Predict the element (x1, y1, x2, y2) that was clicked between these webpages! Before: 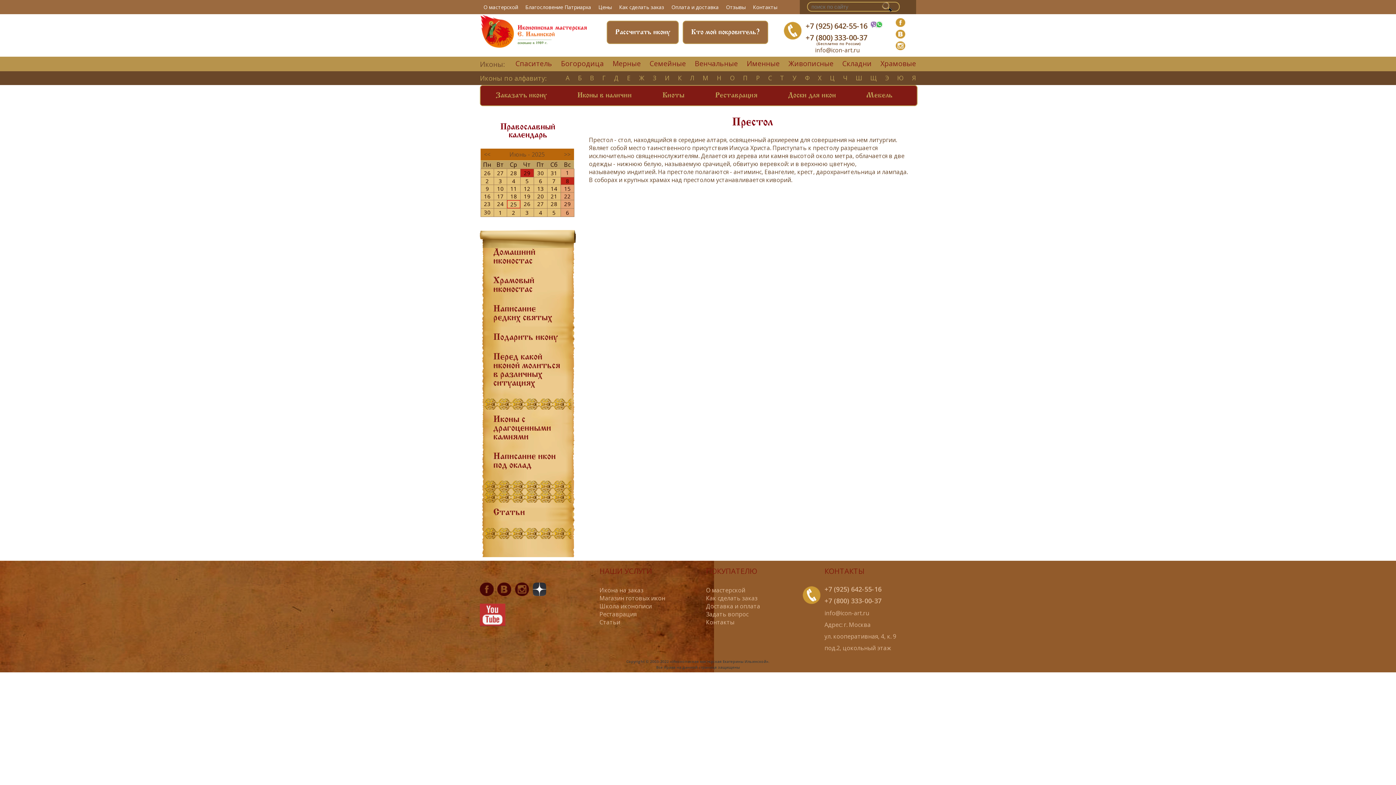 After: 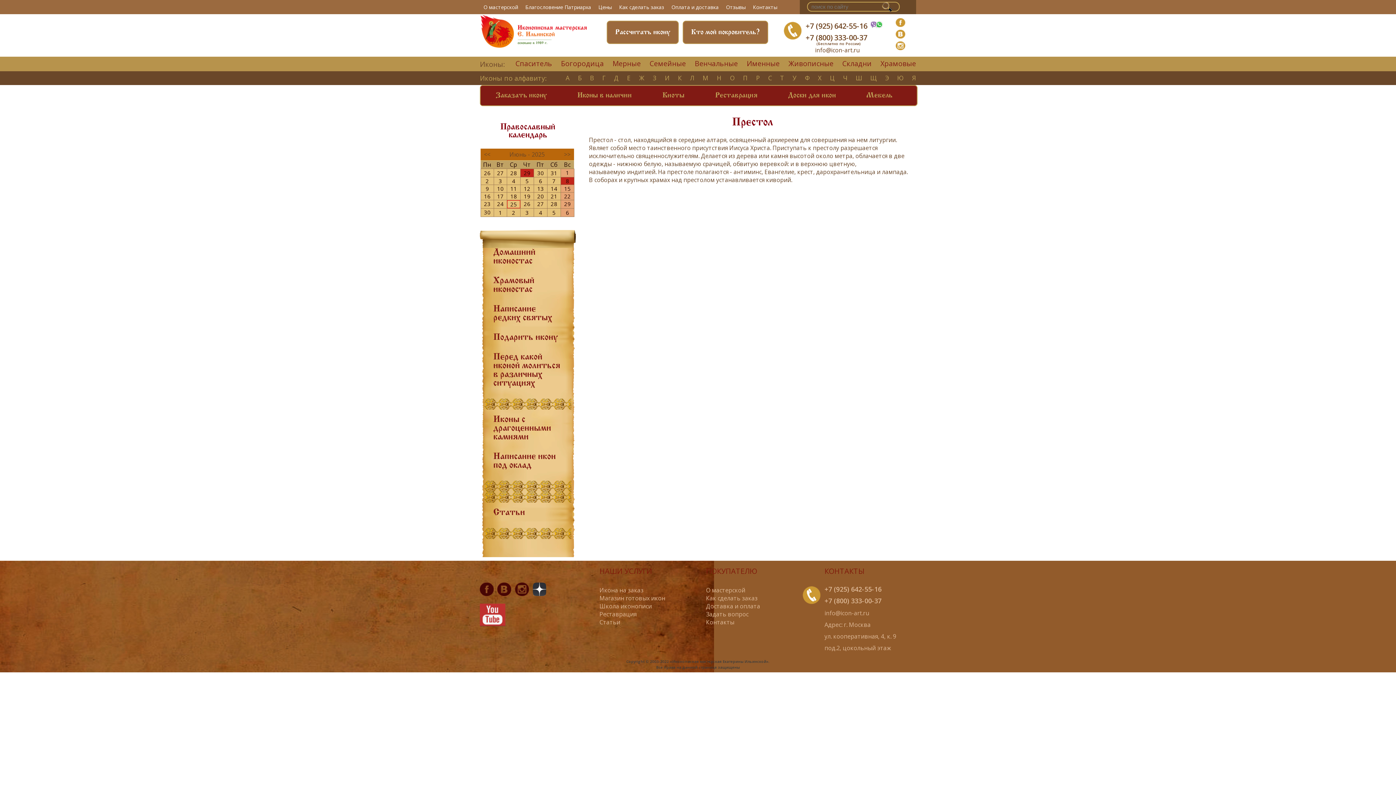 Action: bbox: (805, 21, 867, 30) label: +7 (925) 642-55-16